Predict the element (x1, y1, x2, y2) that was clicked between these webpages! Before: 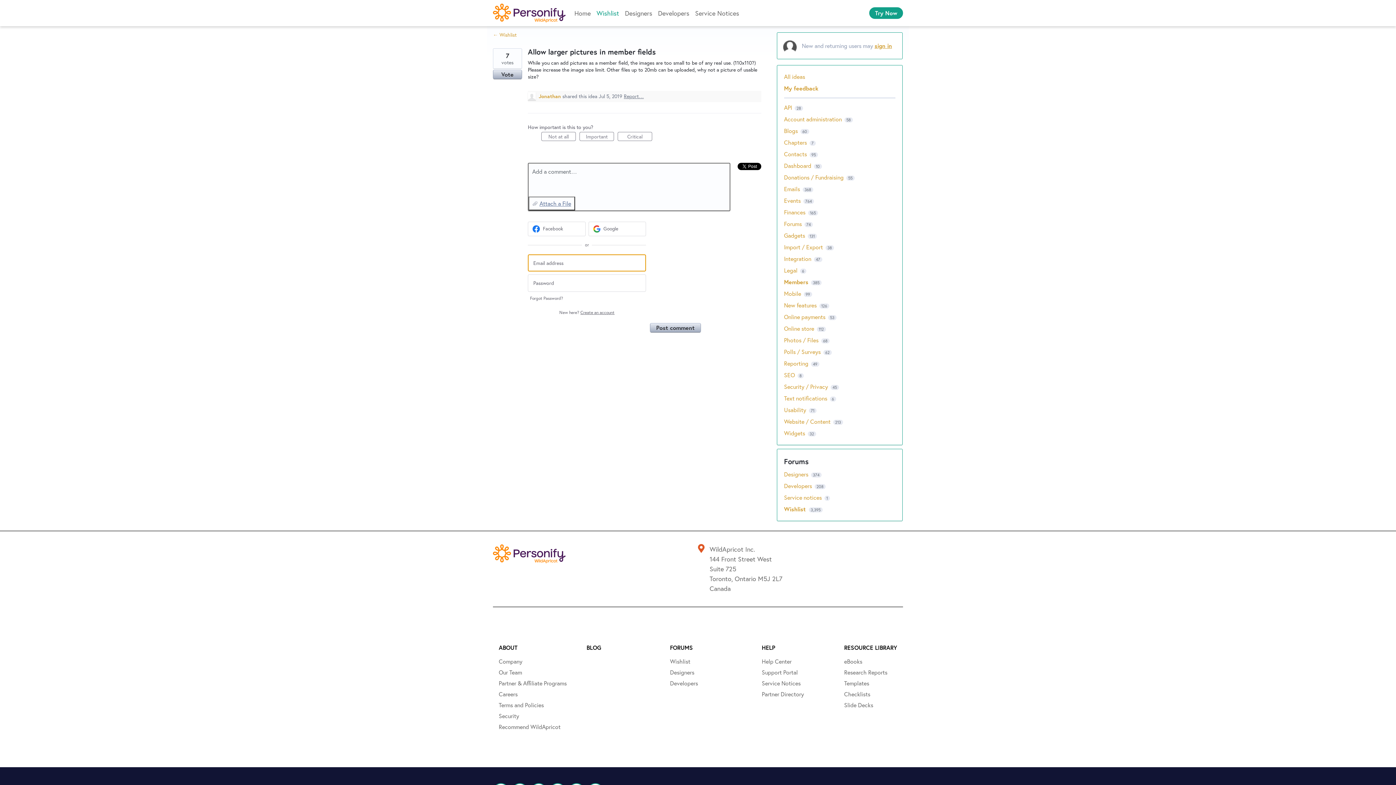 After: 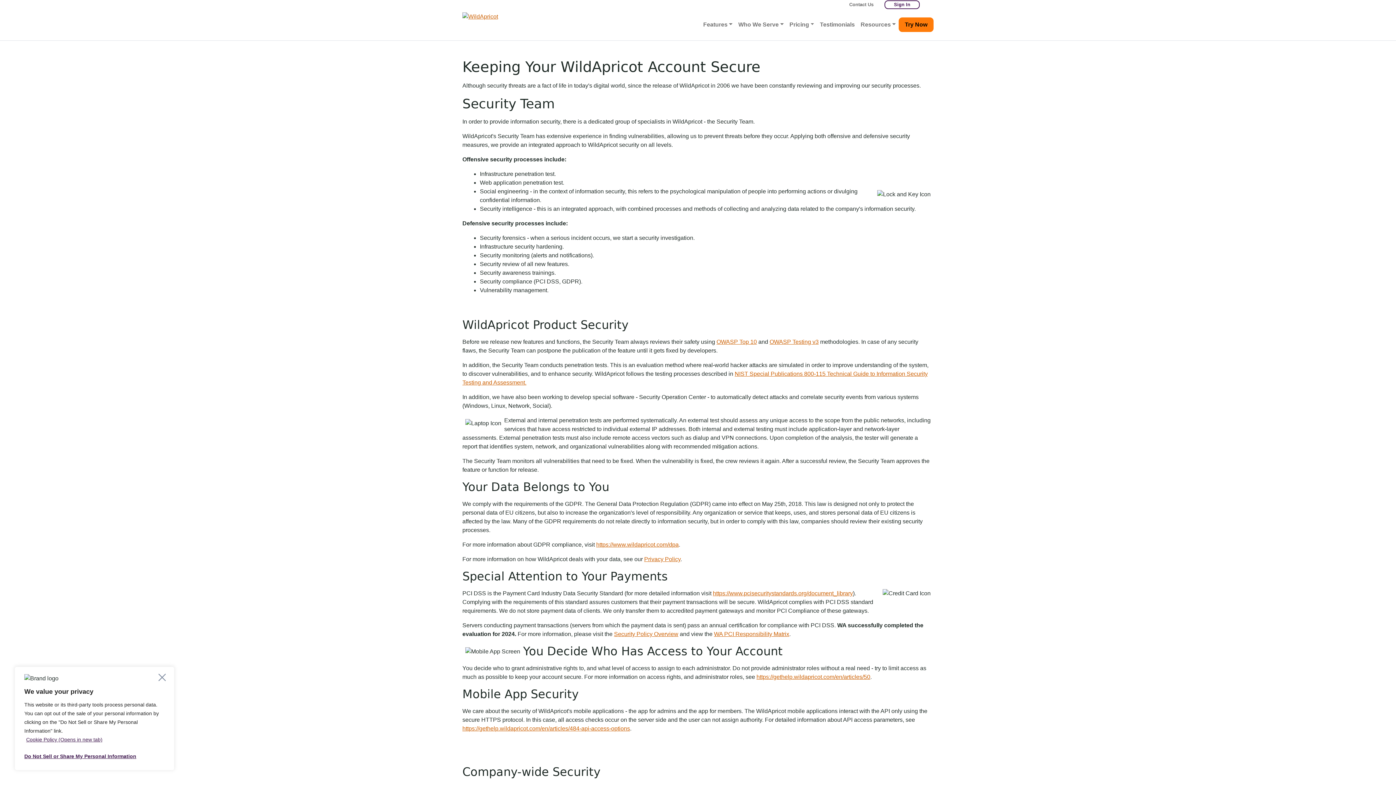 Action: label: Security bbox: (498, 710, 519, 721)